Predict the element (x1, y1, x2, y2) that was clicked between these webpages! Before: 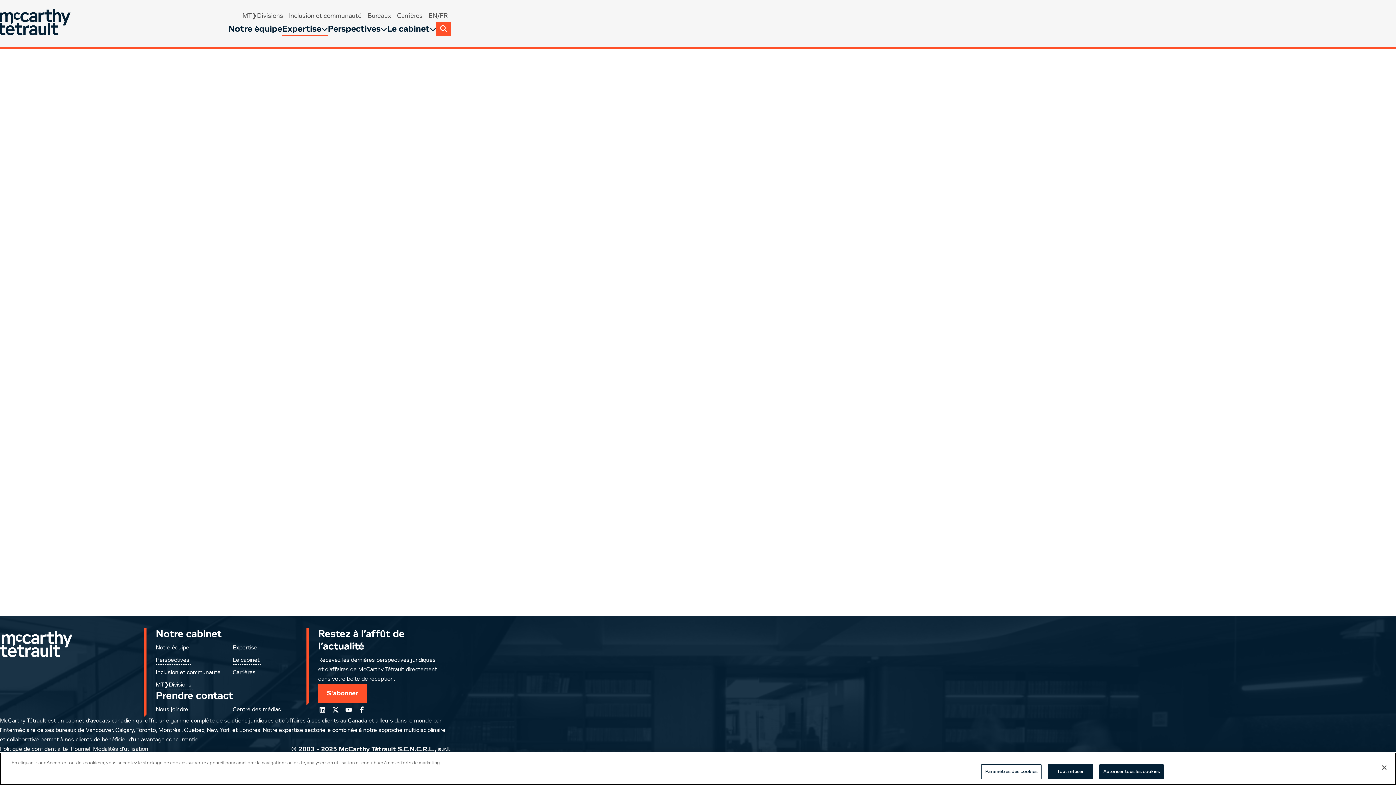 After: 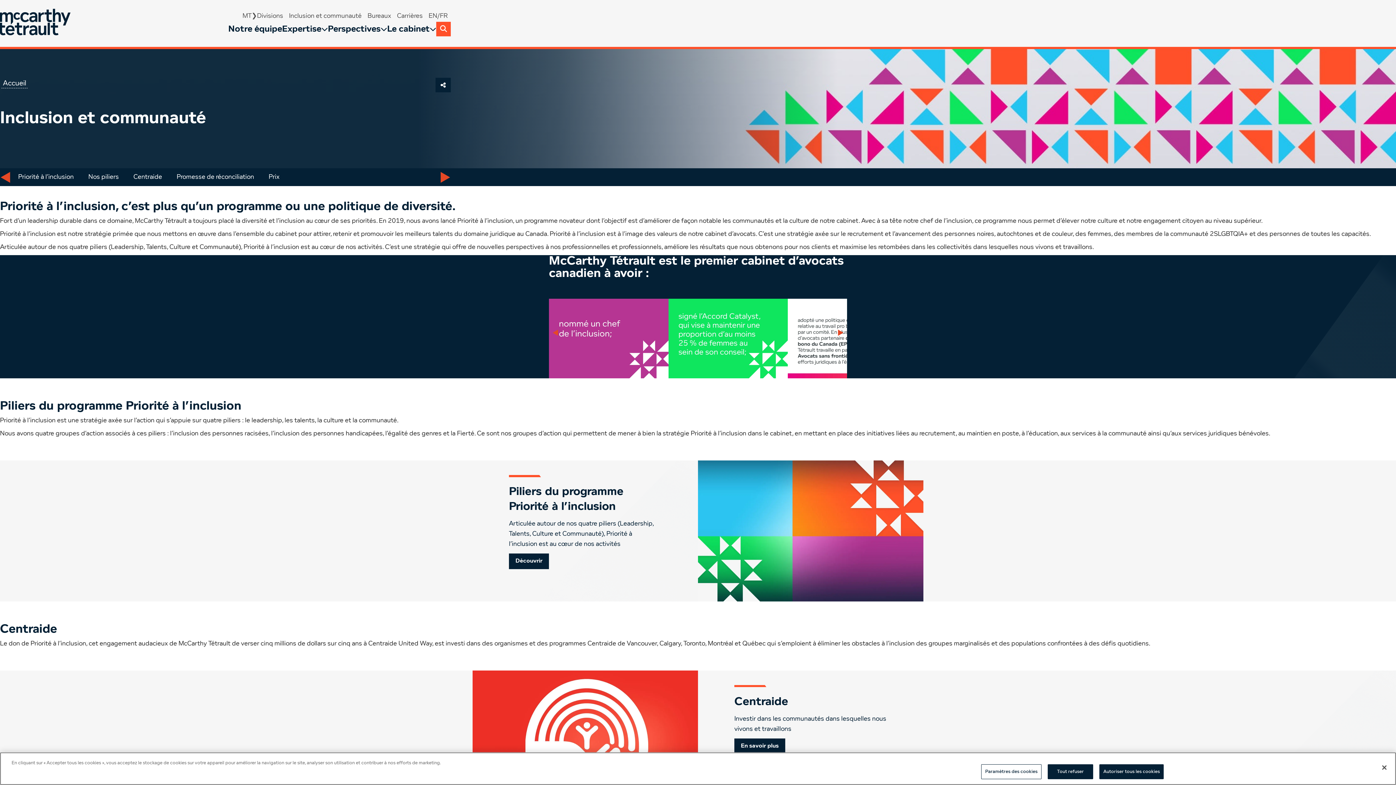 Action: bbox: (289, 12, 361, 20) label: Inclusion et communauté